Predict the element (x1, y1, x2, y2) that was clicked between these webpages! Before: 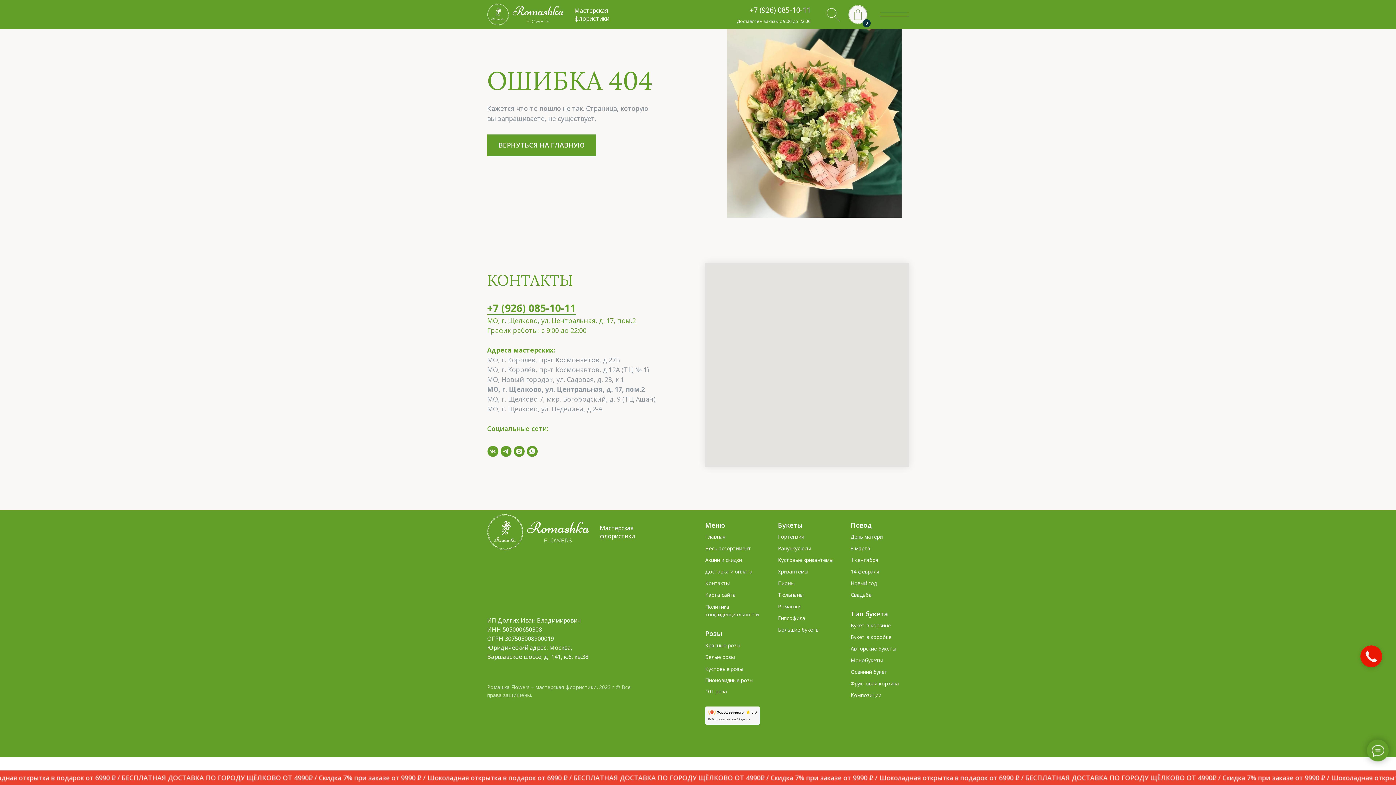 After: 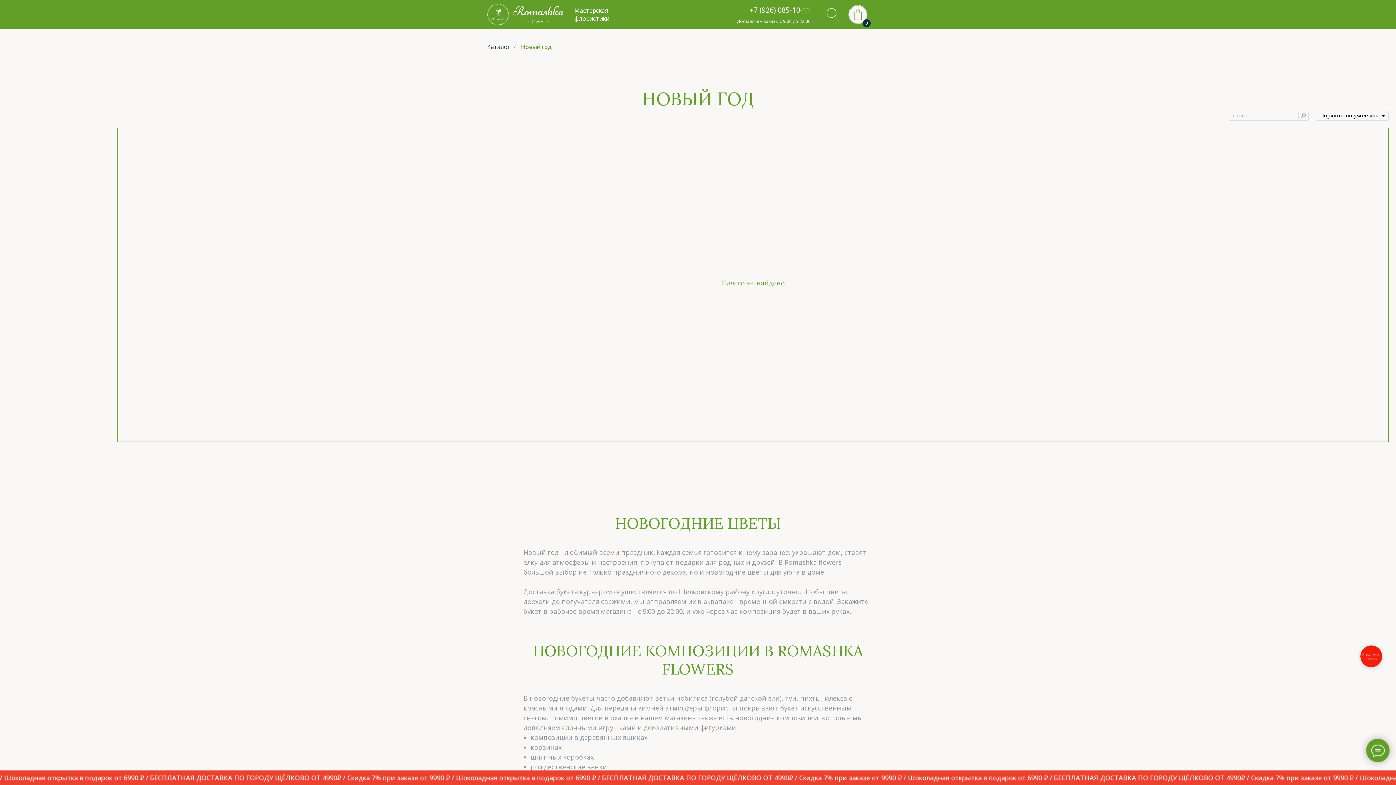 Action: bbox: (850, 579, 909, 587) label: Новый год